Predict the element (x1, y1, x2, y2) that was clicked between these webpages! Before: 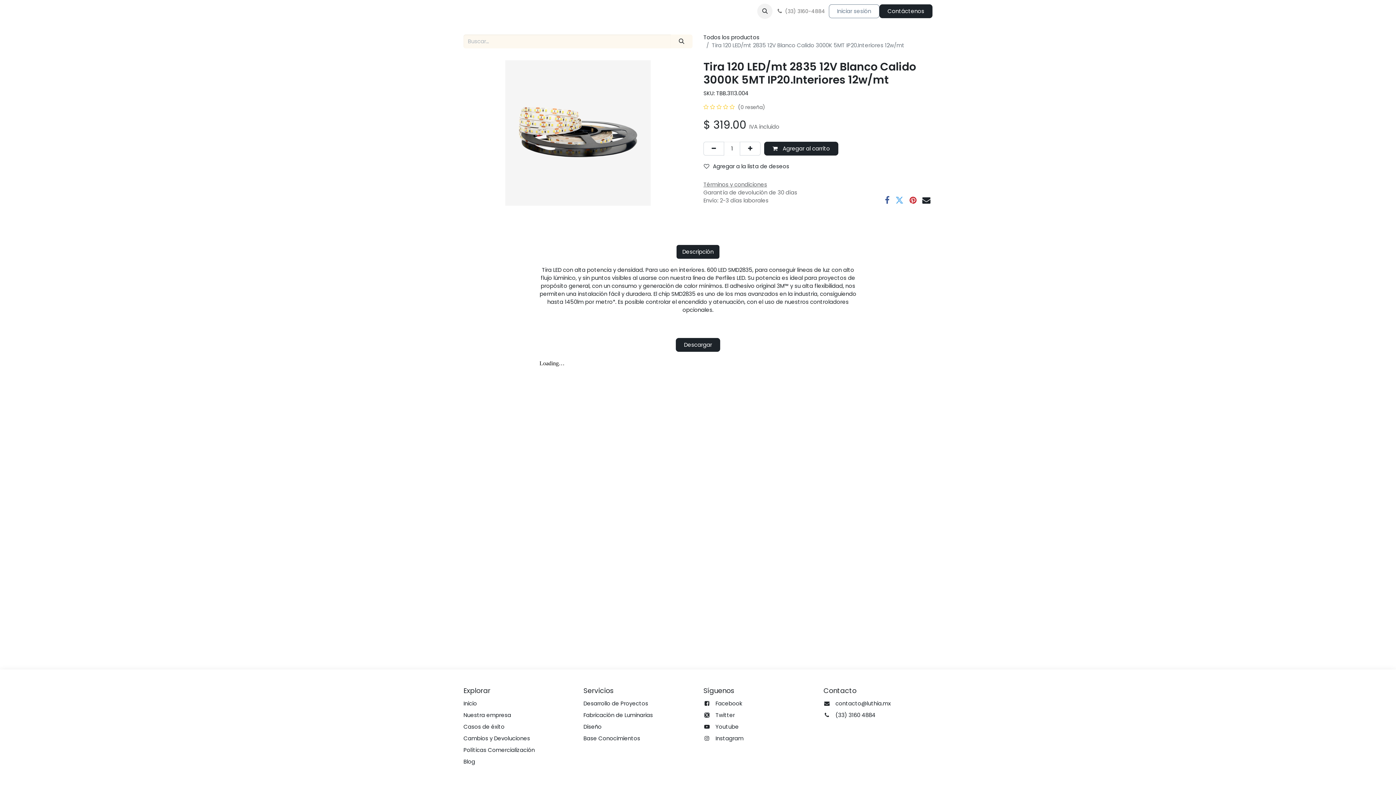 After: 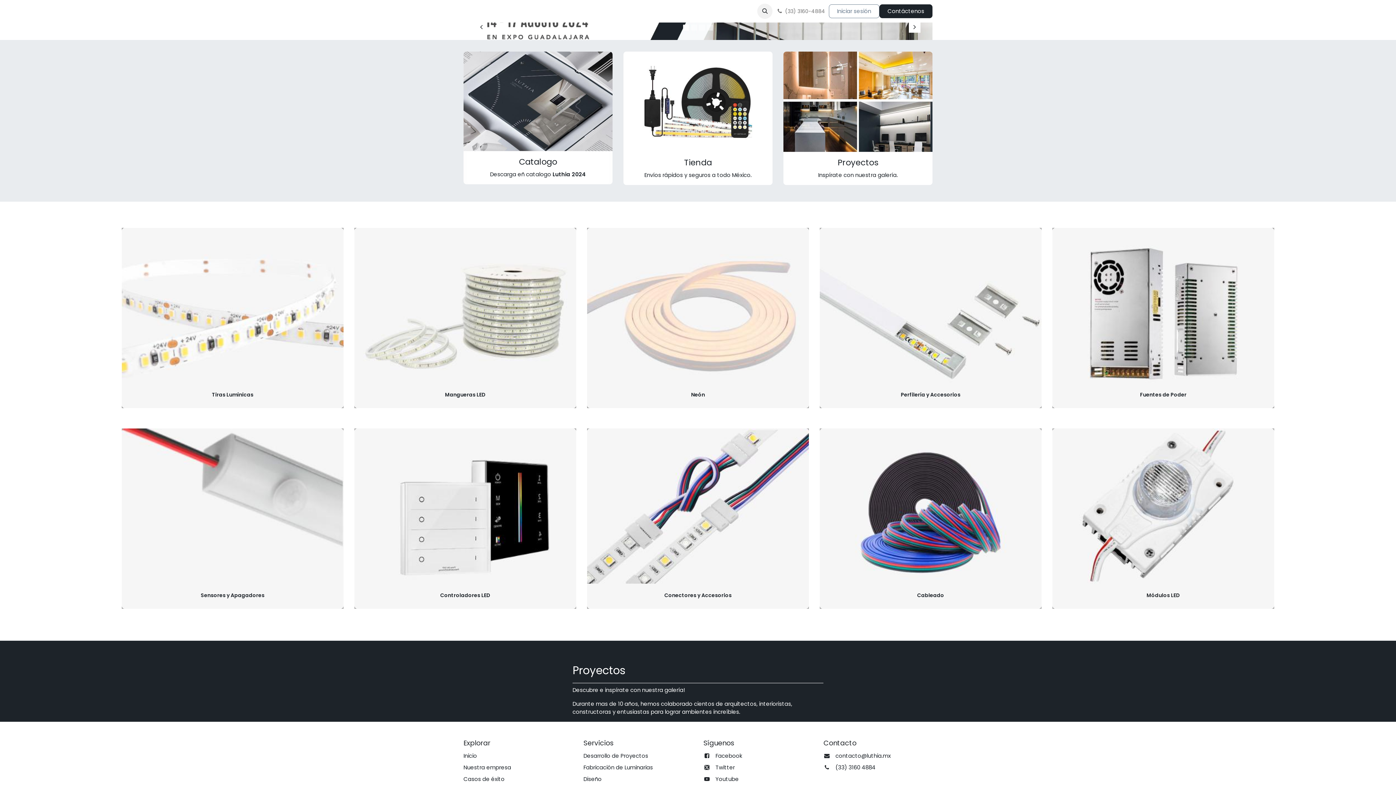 Action: bbox: (463, 4, 482, 18) label: Inicio